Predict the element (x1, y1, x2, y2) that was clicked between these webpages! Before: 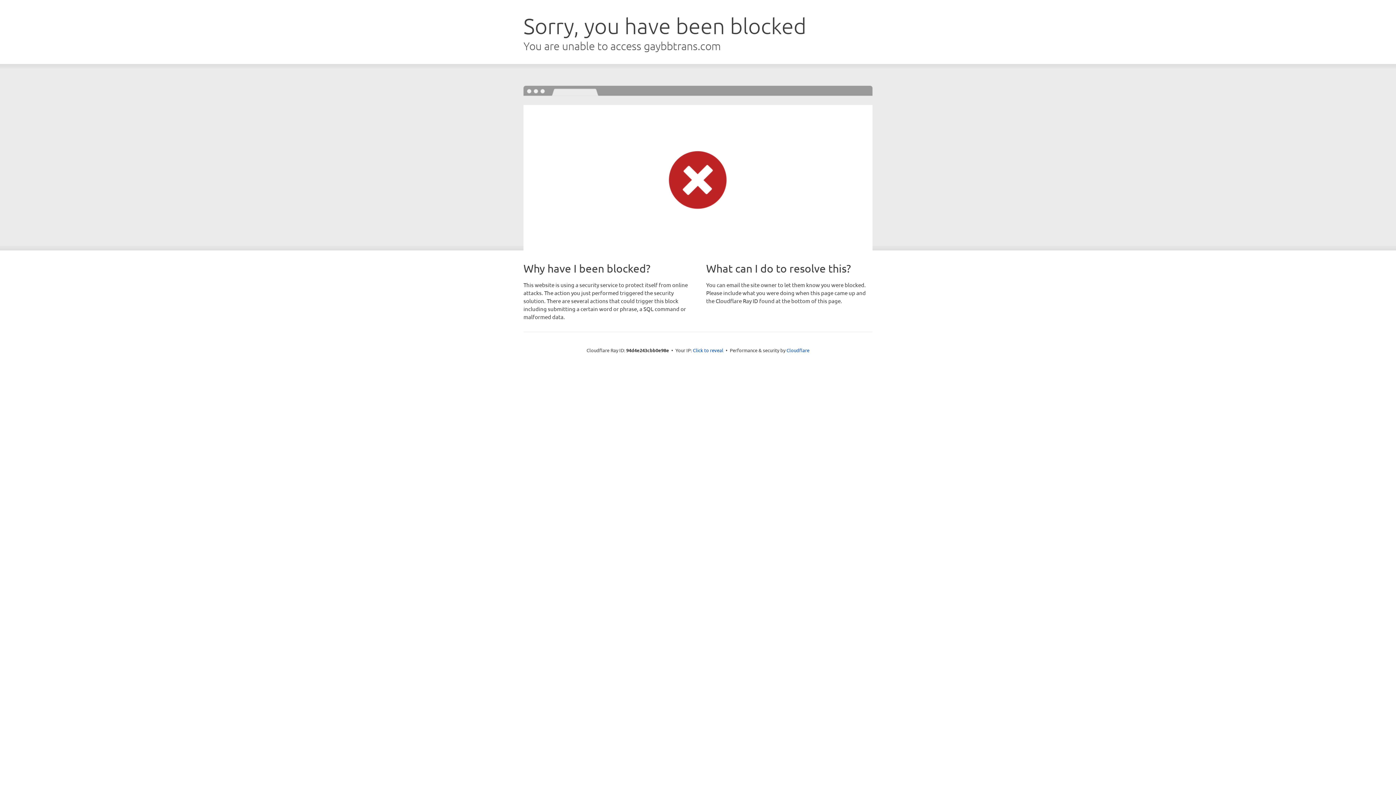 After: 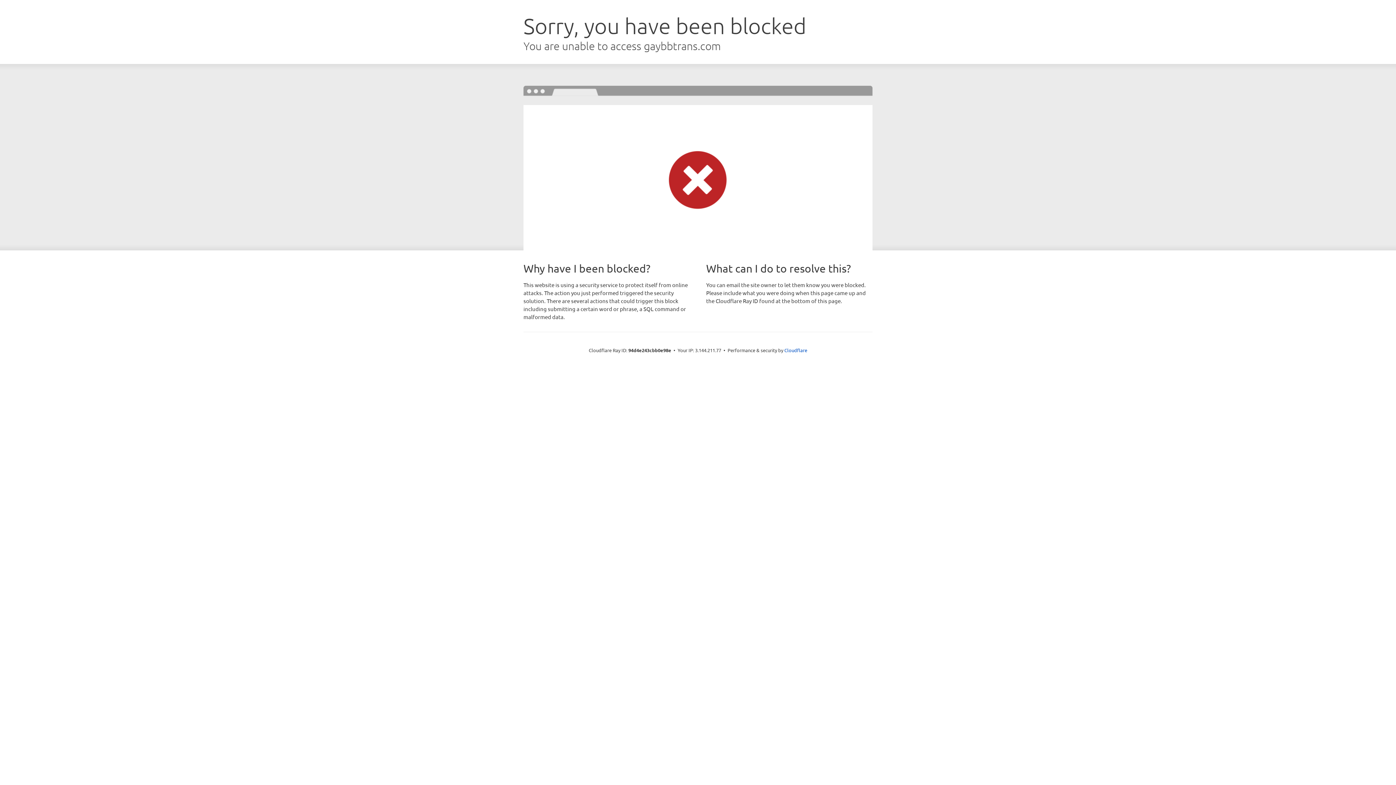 Action: bbox: (693, 346, 723, 353) label: Click to reveal